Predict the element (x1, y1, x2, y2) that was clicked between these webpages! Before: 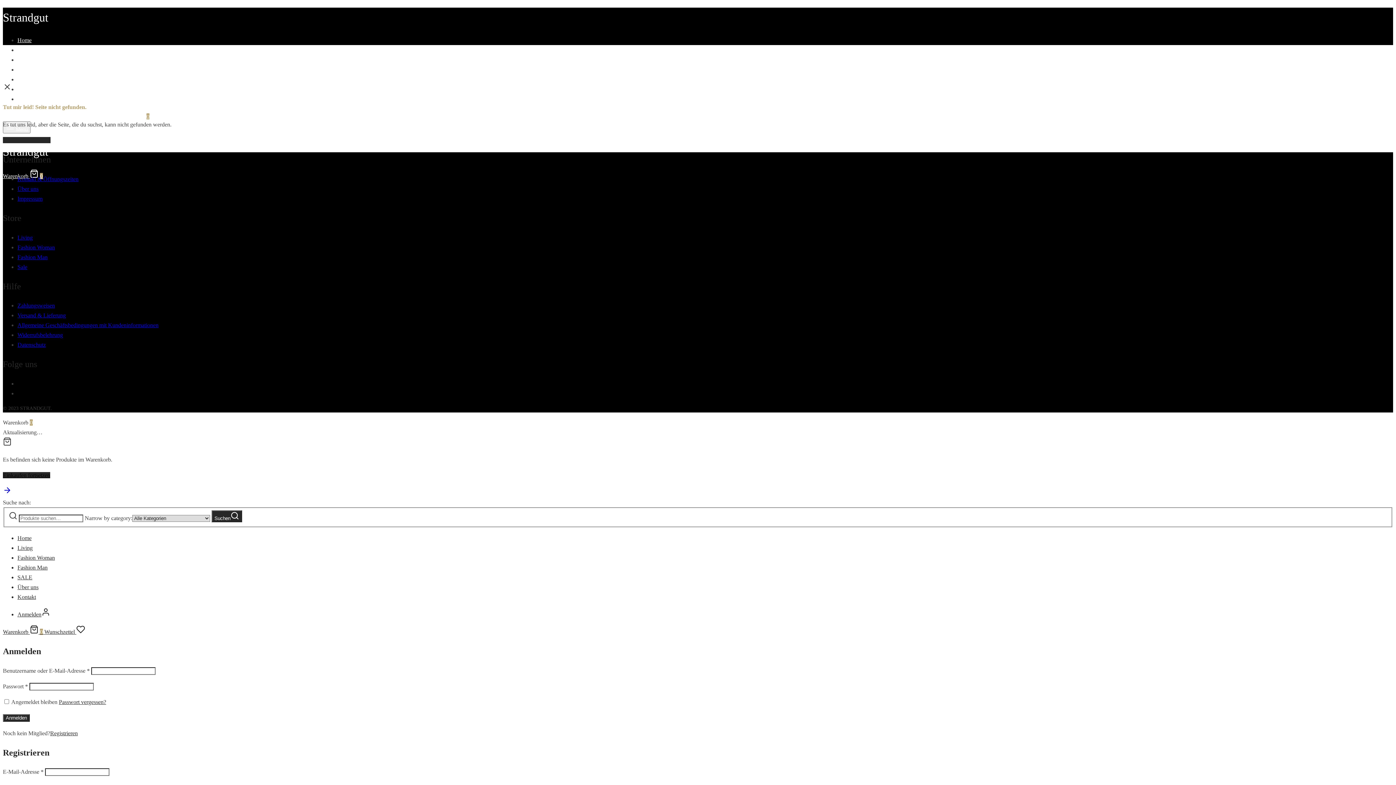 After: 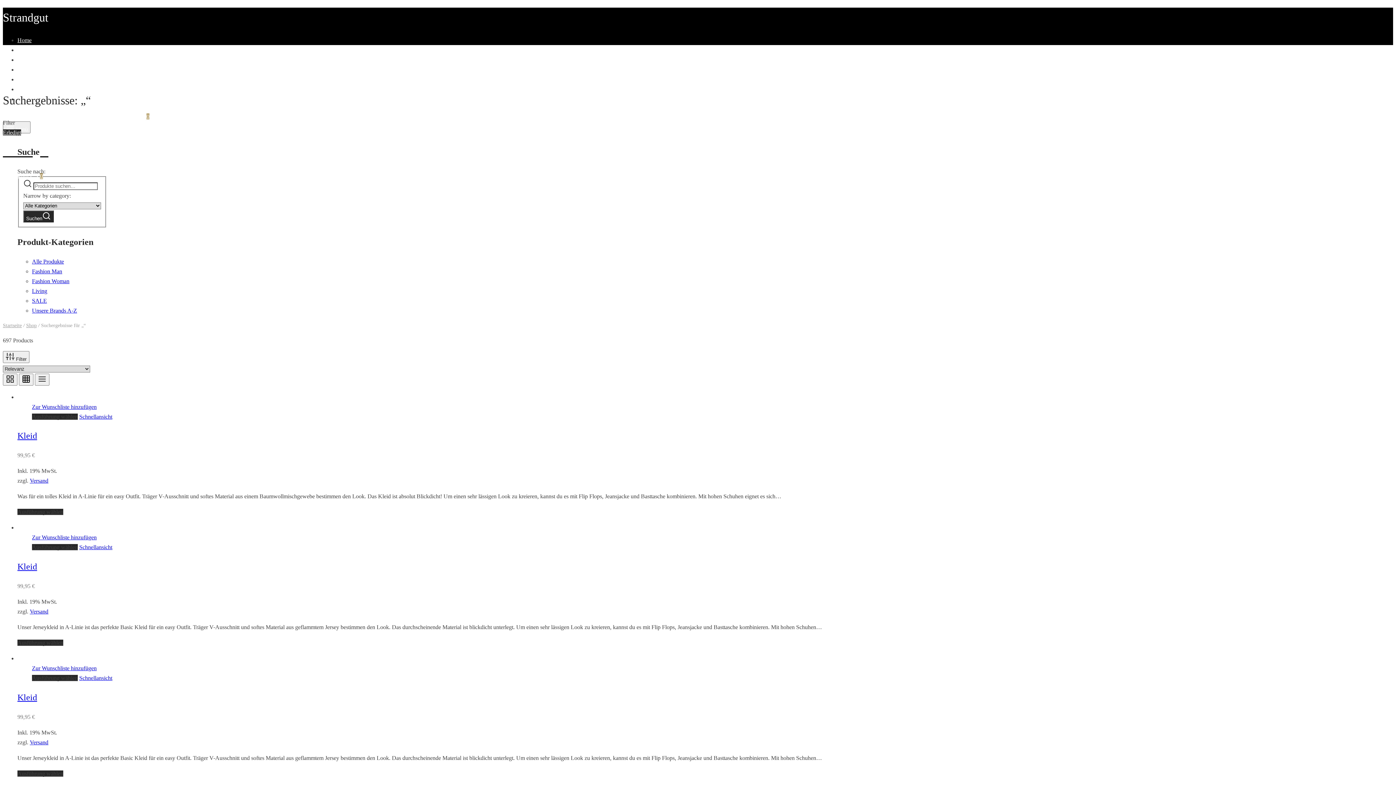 Action: label: Suchen bbox: (211, 510, 242, 522)